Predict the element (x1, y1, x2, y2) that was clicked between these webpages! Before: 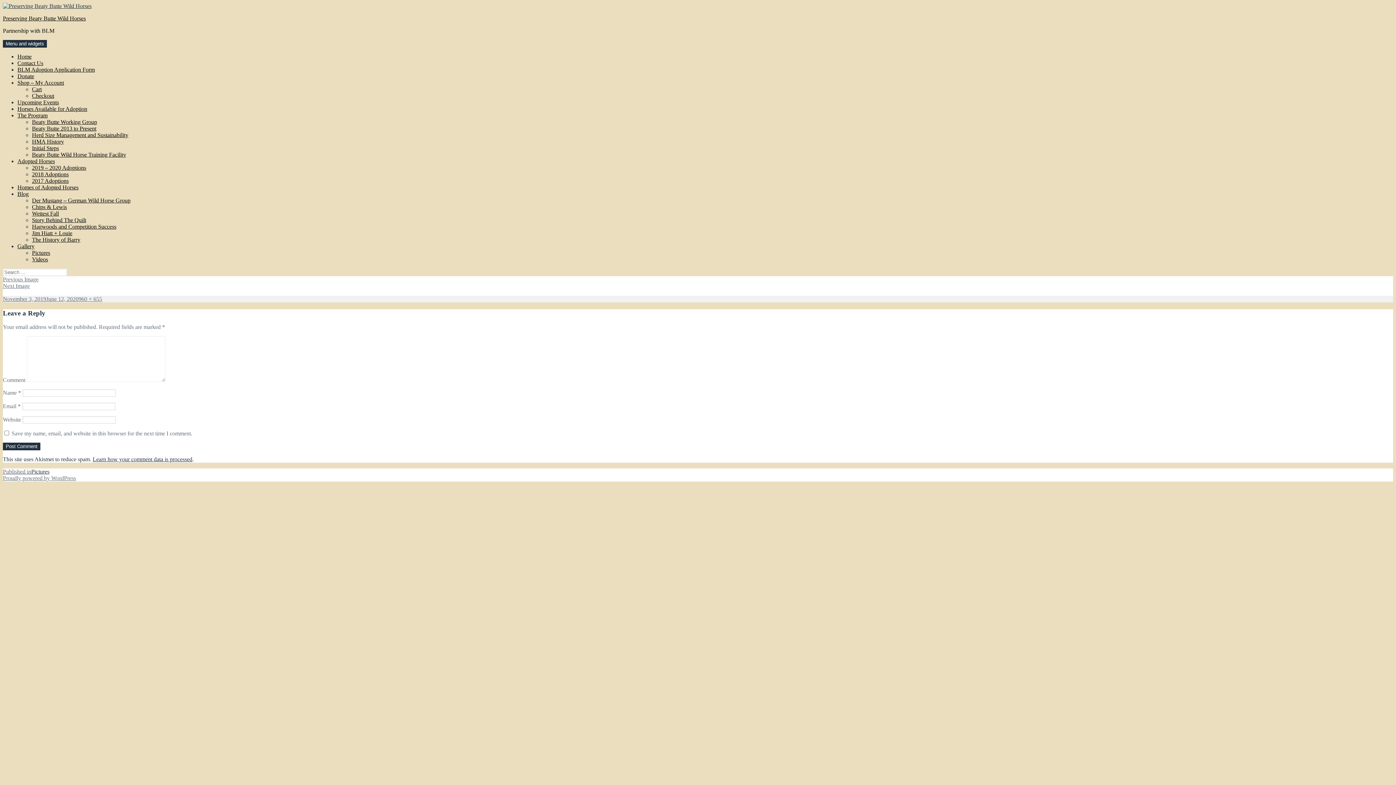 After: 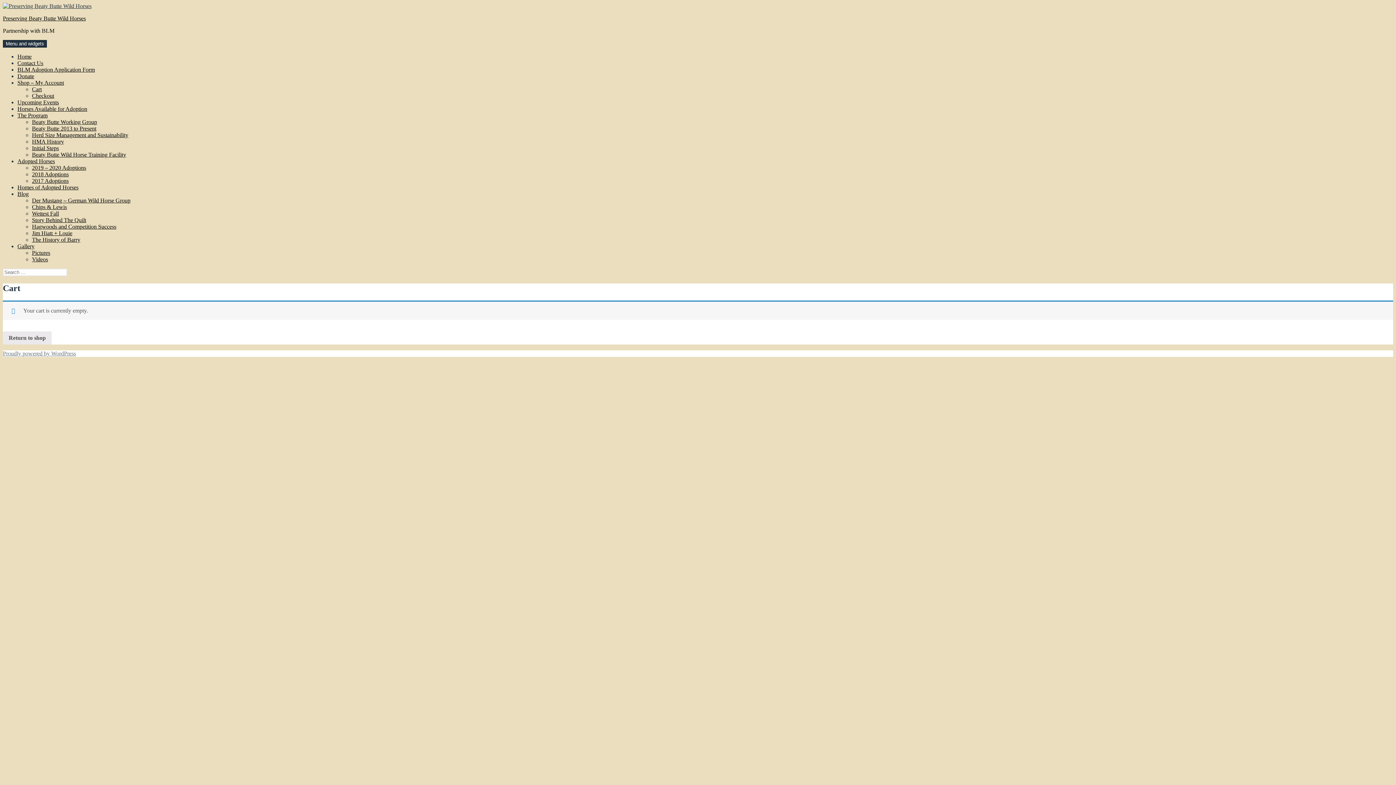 Action: bbox: (32, 92, 54, 98) label: Checkout